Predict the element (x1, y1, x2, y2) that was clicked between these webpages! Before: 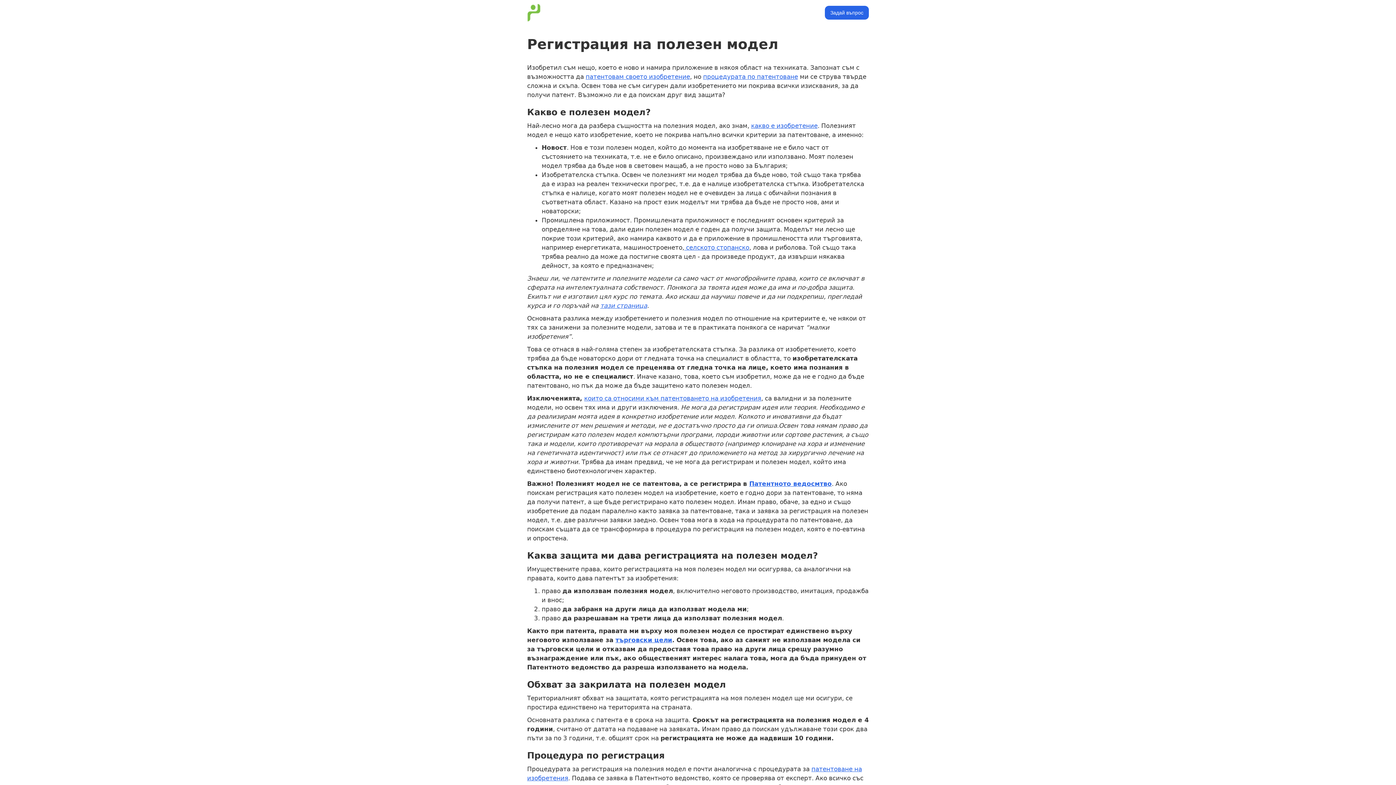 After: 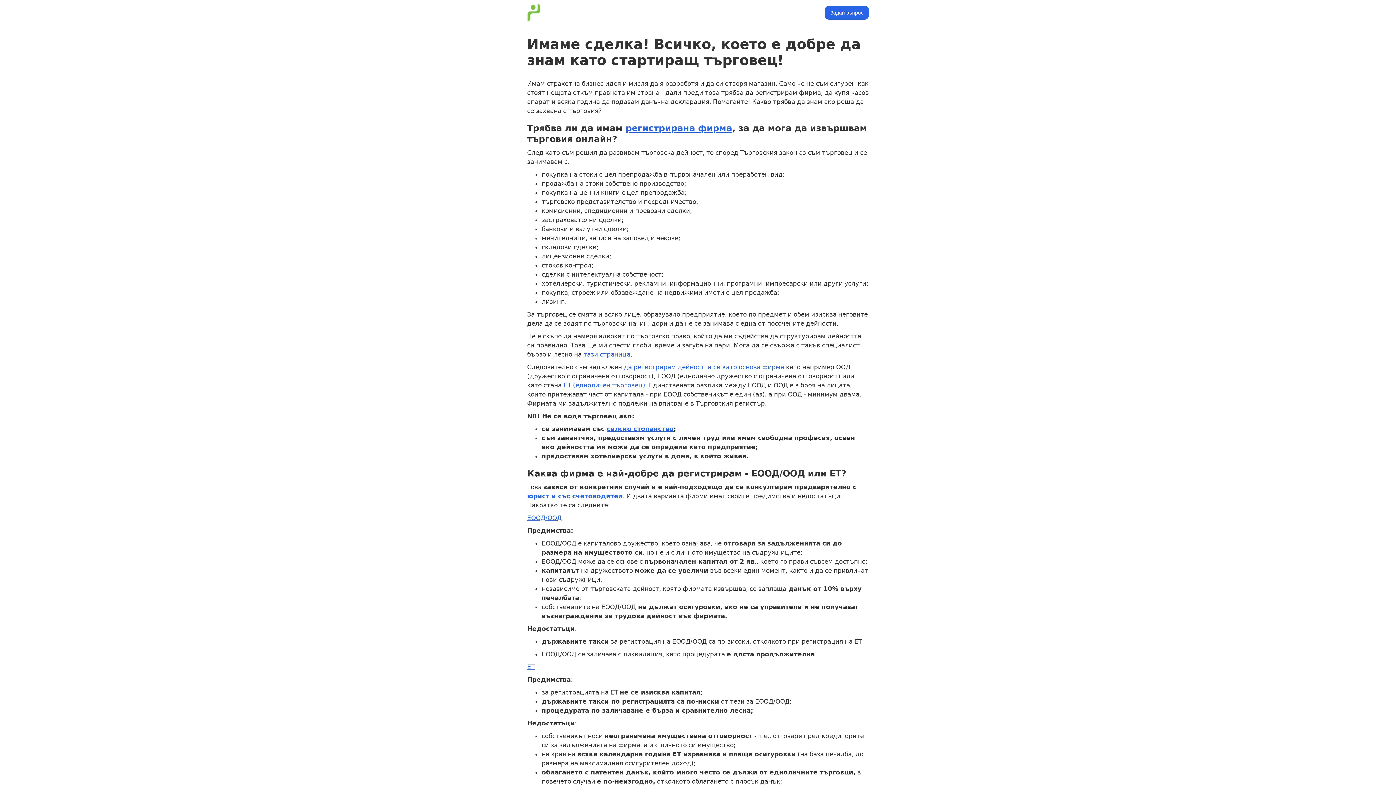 Action: bbox: (615, 636, 672, 644) label: търговски цели